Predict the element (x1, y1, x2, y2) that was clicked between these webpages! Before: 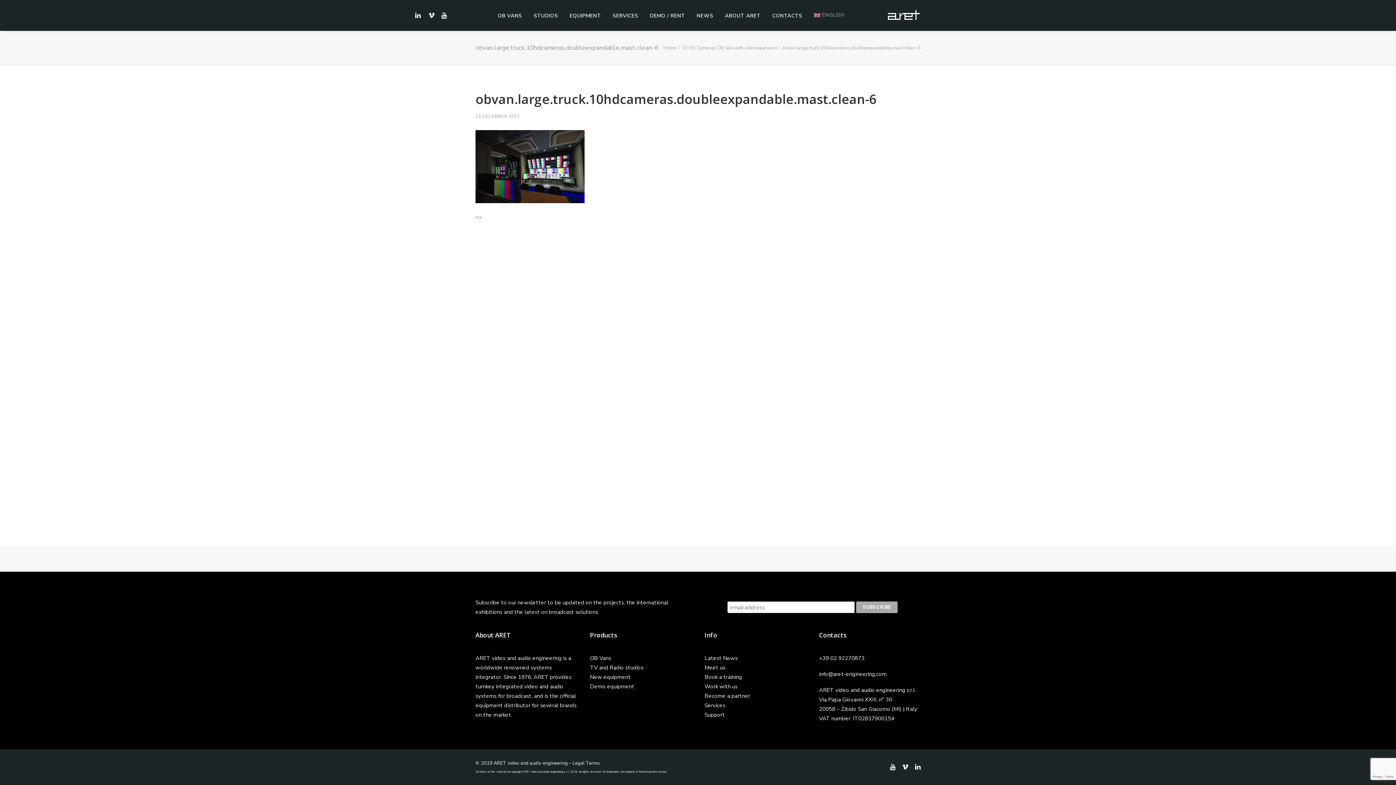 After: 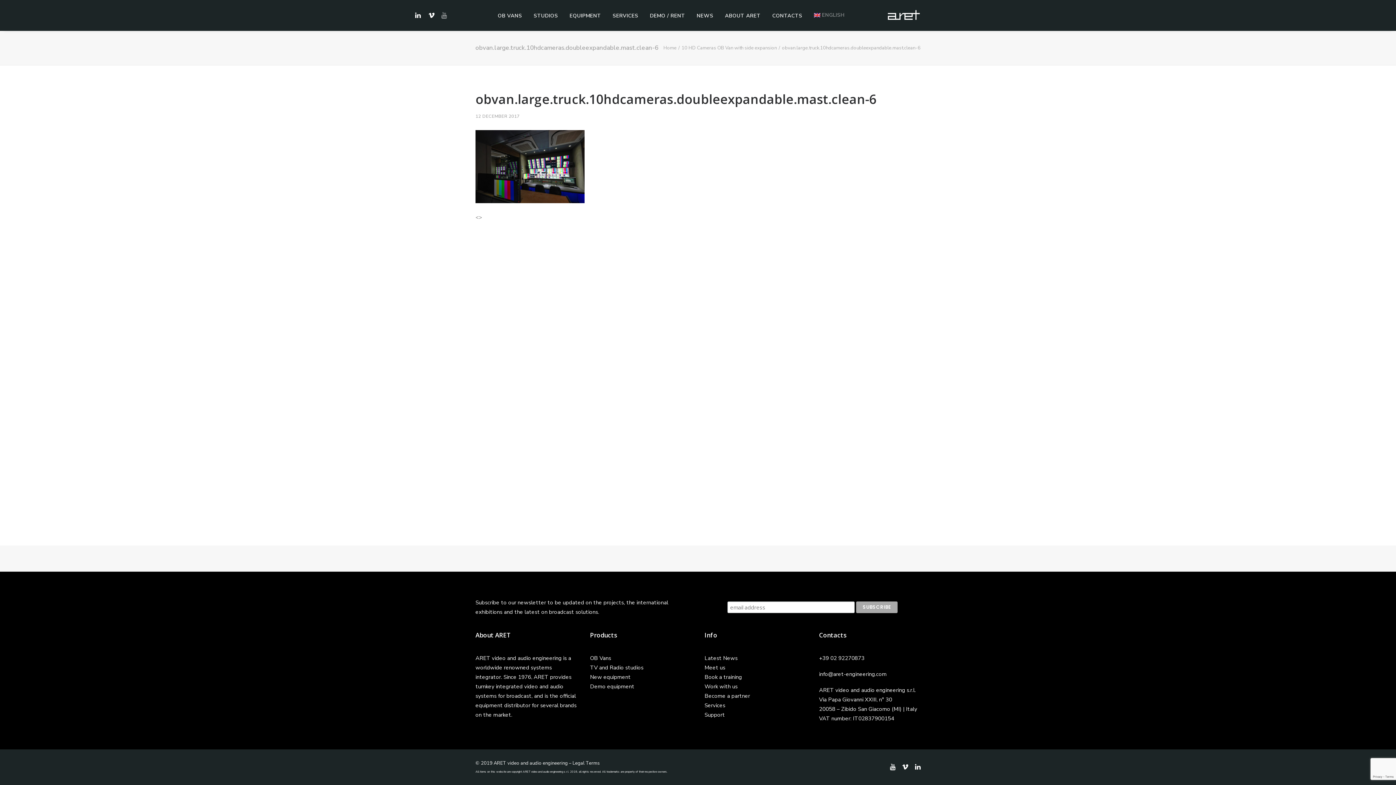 Action: bbox: (438, 0, 448, 30)